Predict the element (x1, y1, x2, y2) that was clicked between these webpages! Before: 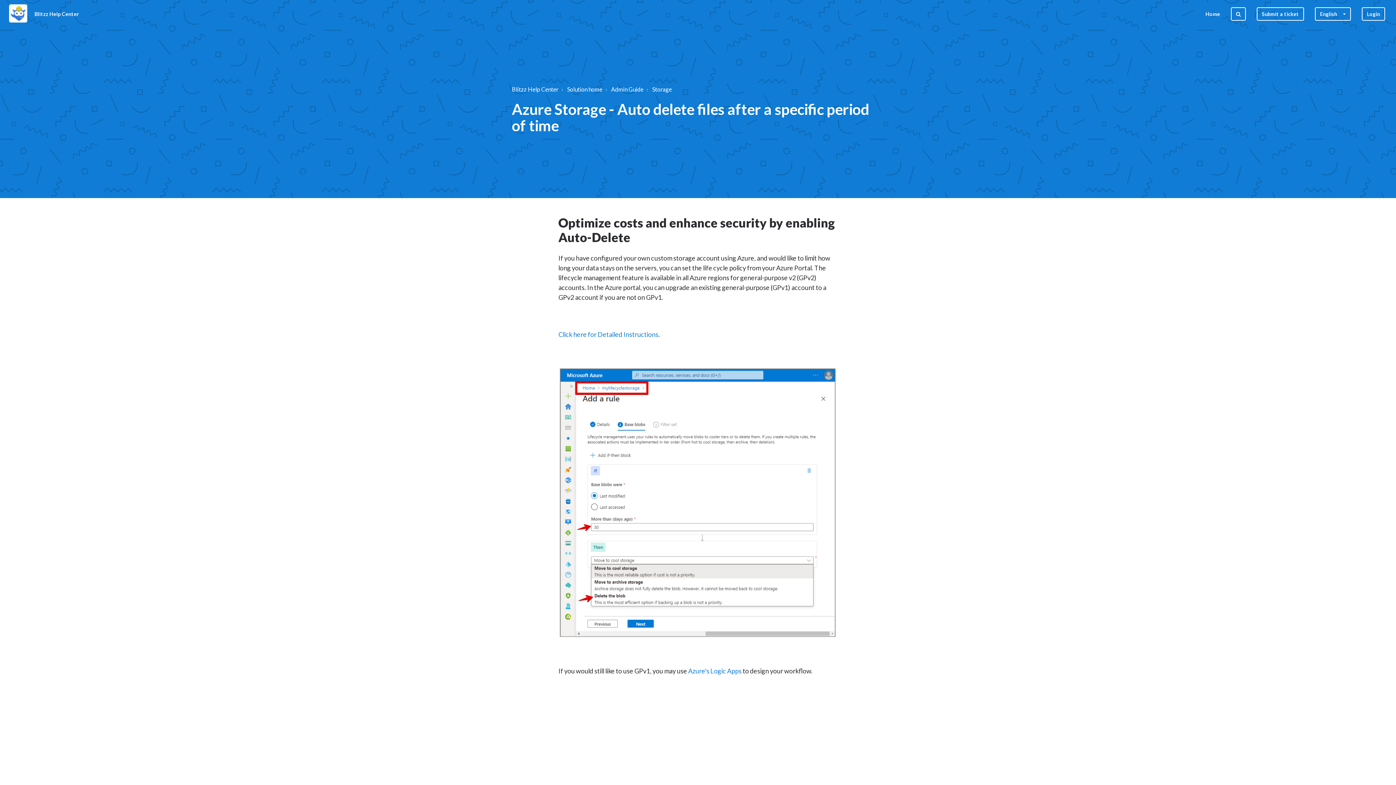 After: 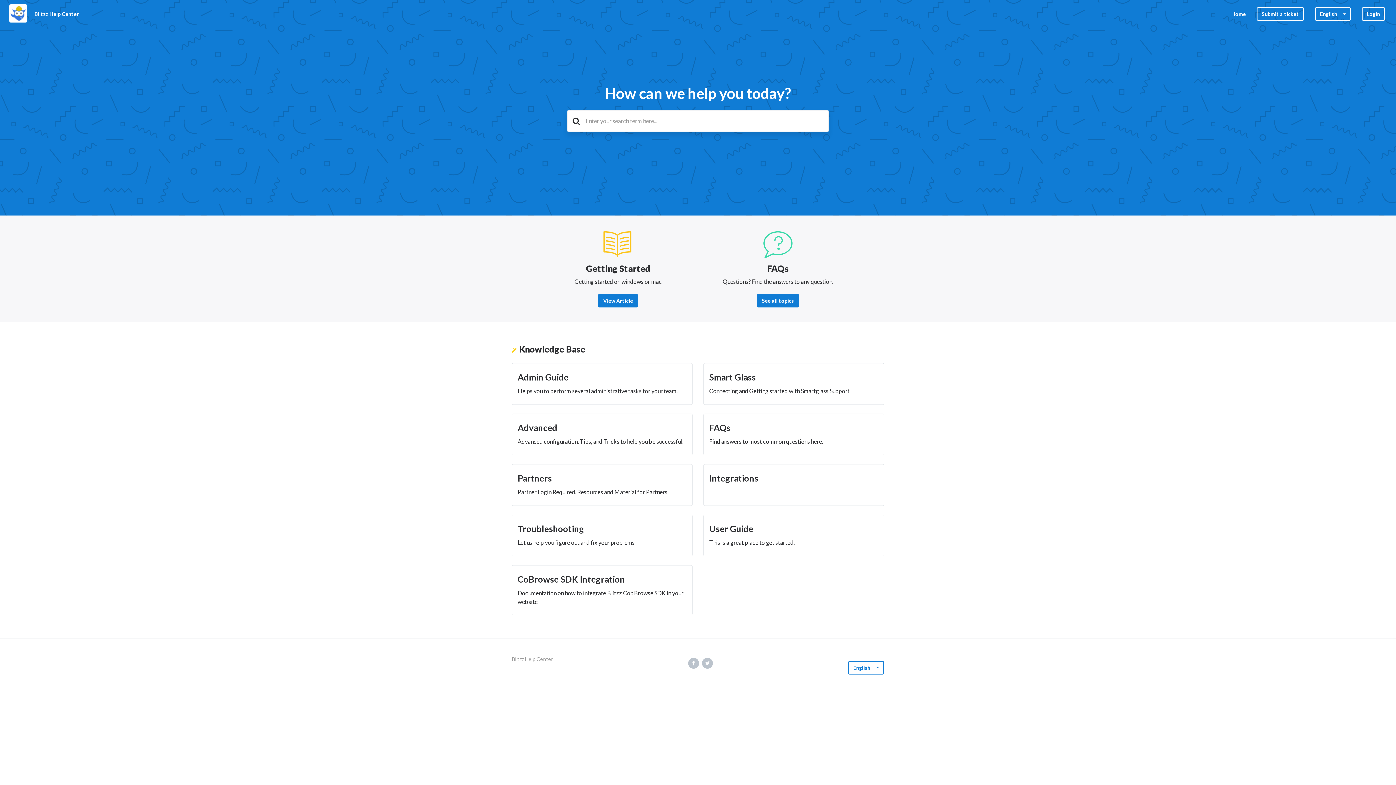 Action: label: Blitzz Help Center bbox: (512, 85, 558, 92)